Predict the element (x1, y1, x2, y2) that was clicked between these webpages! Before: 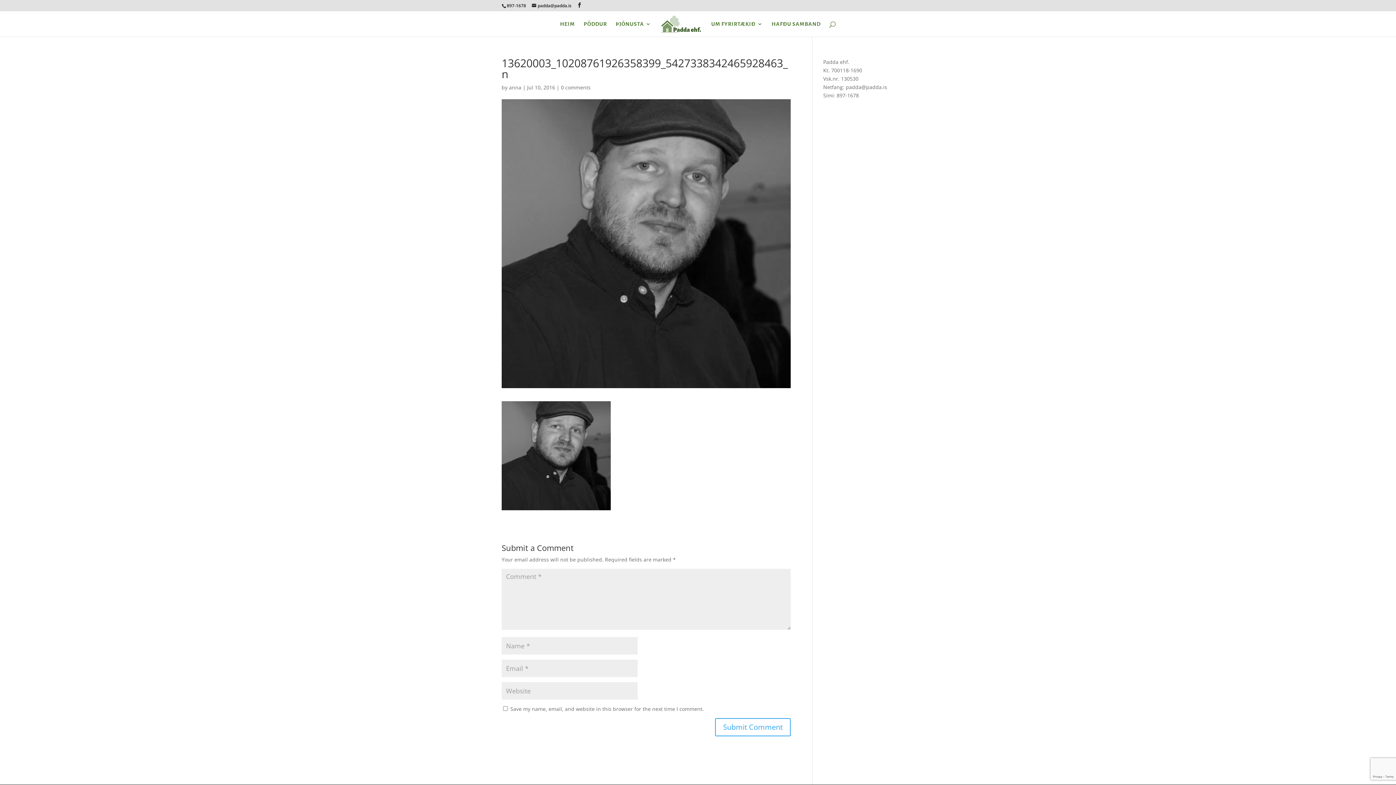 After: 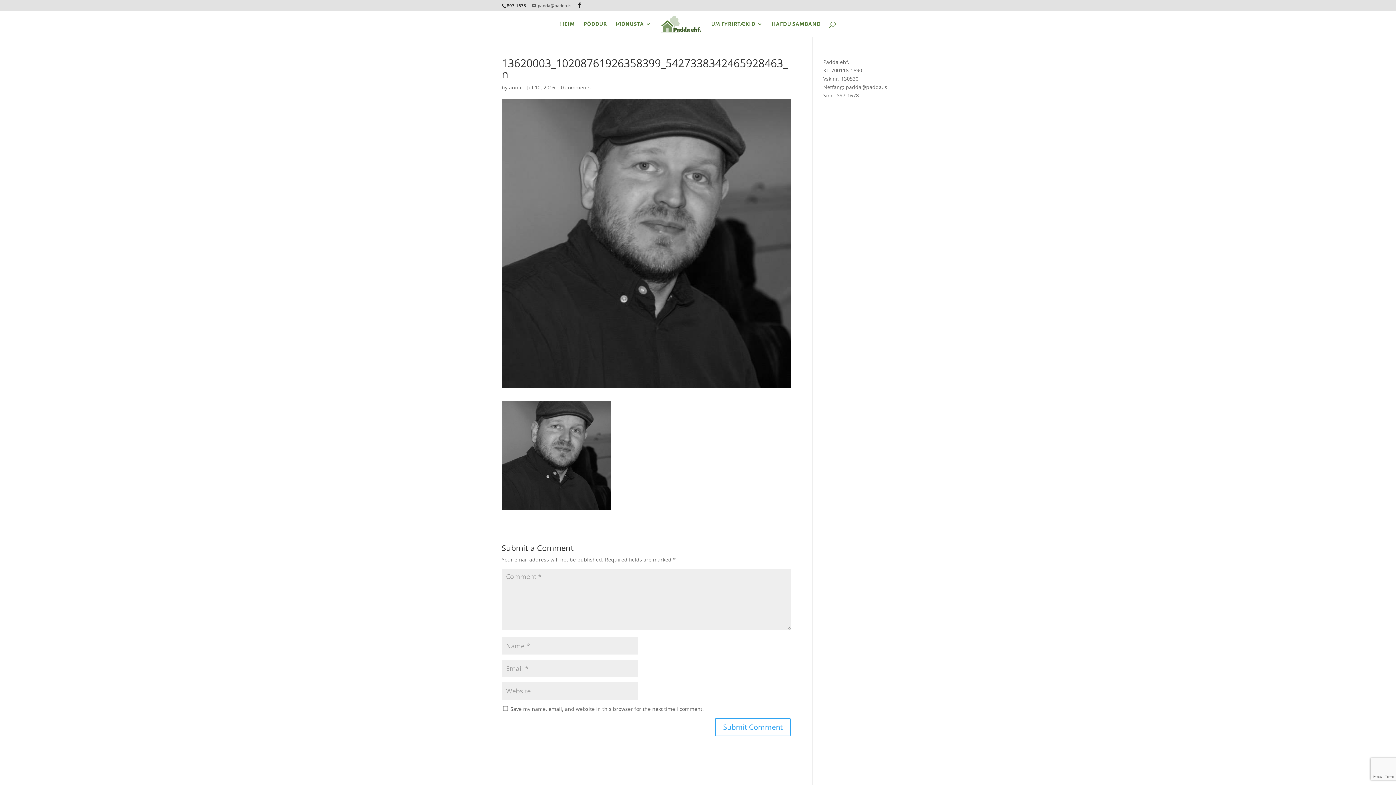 Action: bbox: (532, 2, 571, 8) label: padda@padda.is